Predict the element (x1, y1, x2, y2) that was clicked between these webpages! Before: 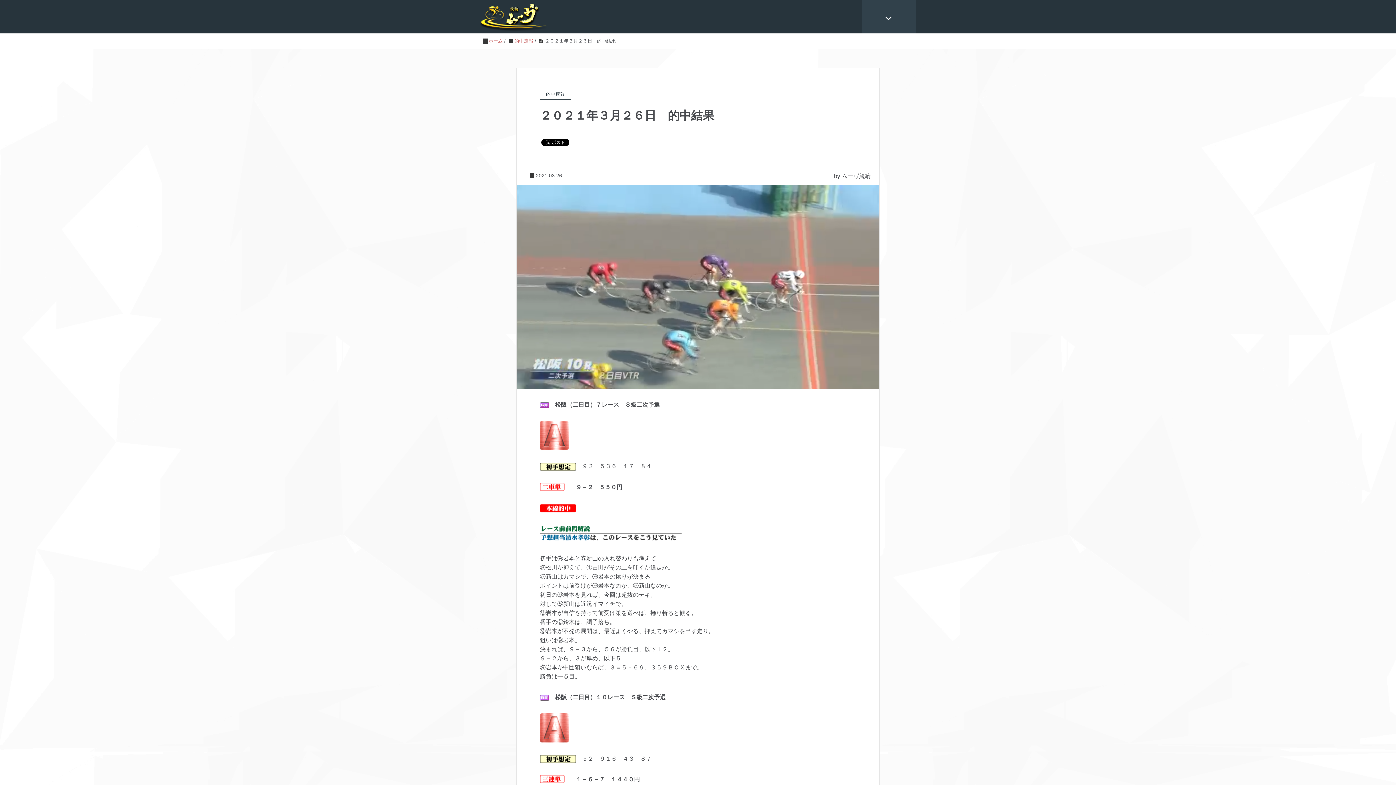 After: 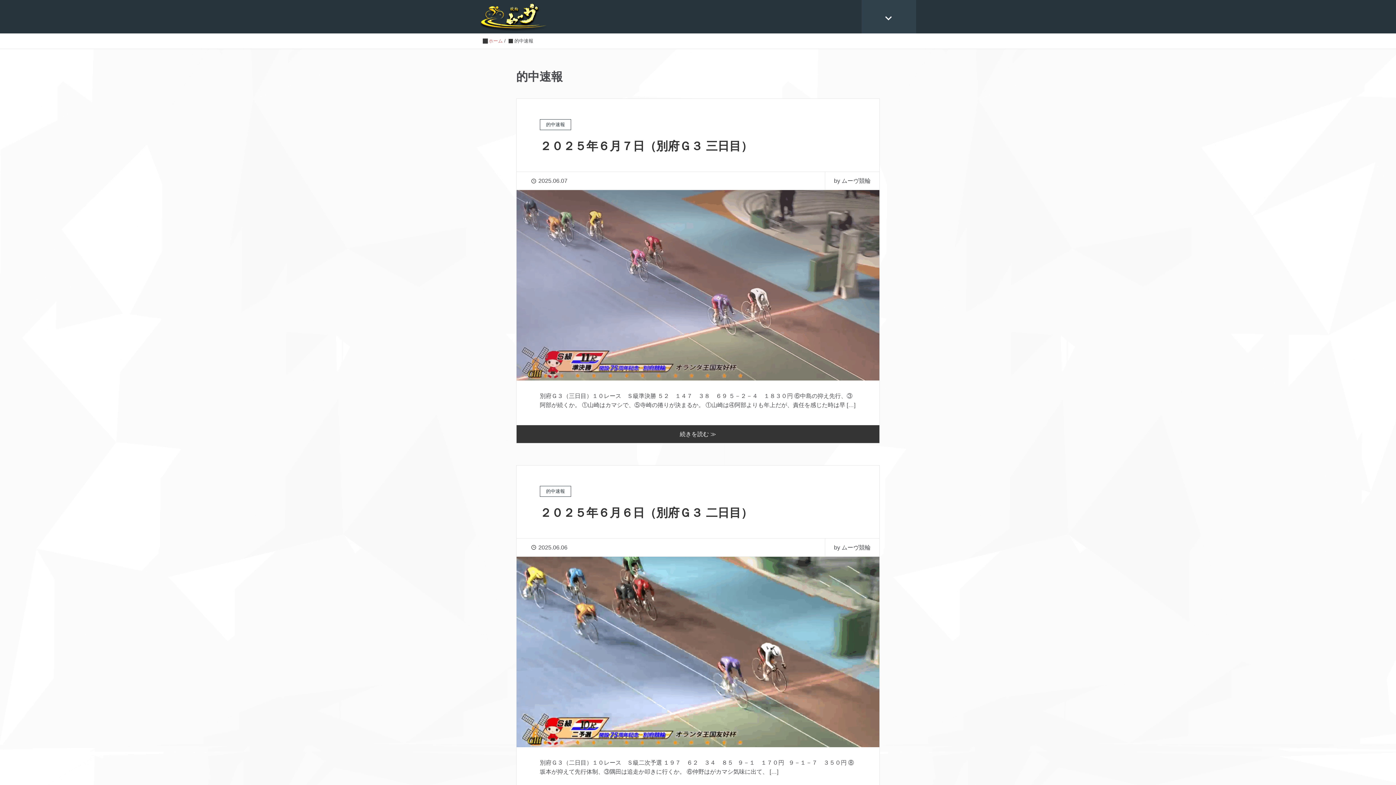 Action: label: 的中速報 bbox: (514, 38, 533, 43)